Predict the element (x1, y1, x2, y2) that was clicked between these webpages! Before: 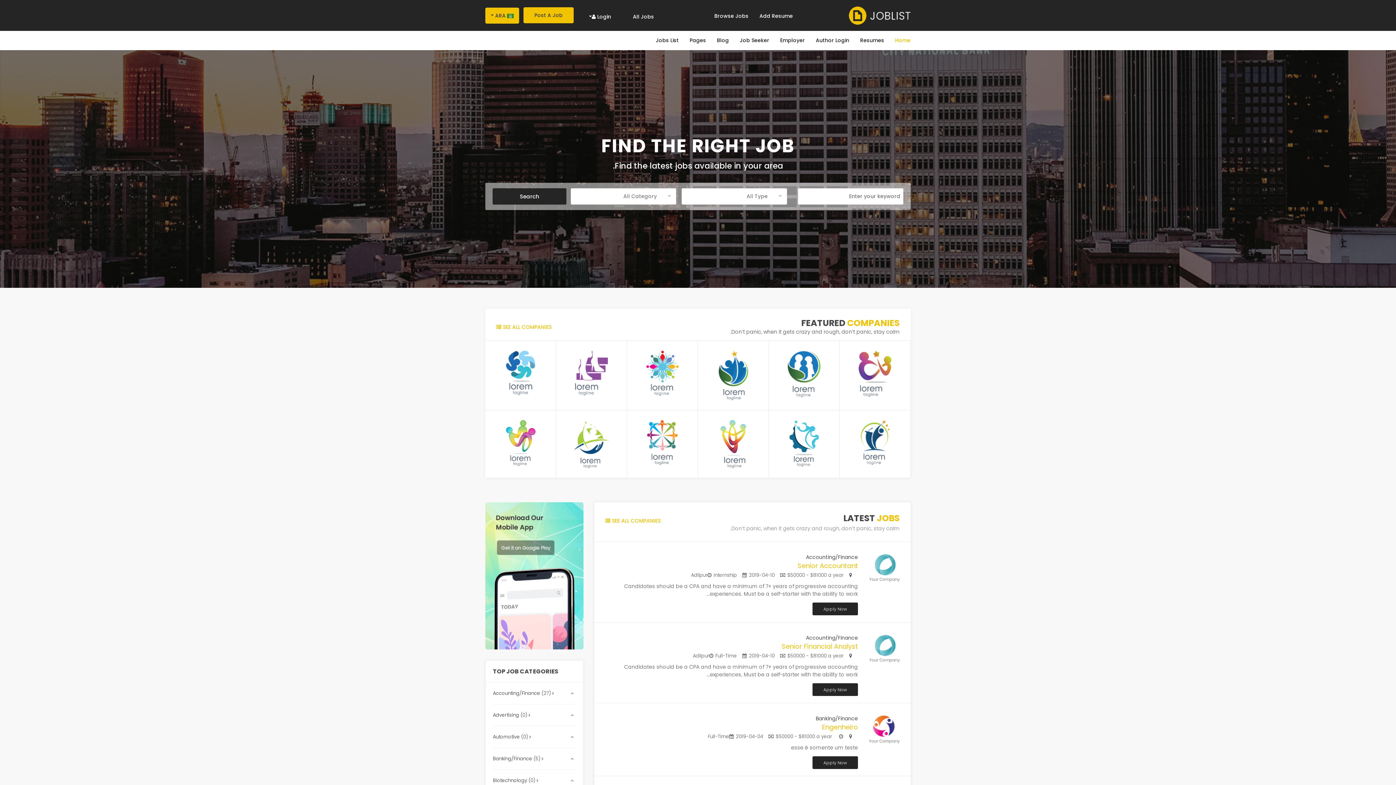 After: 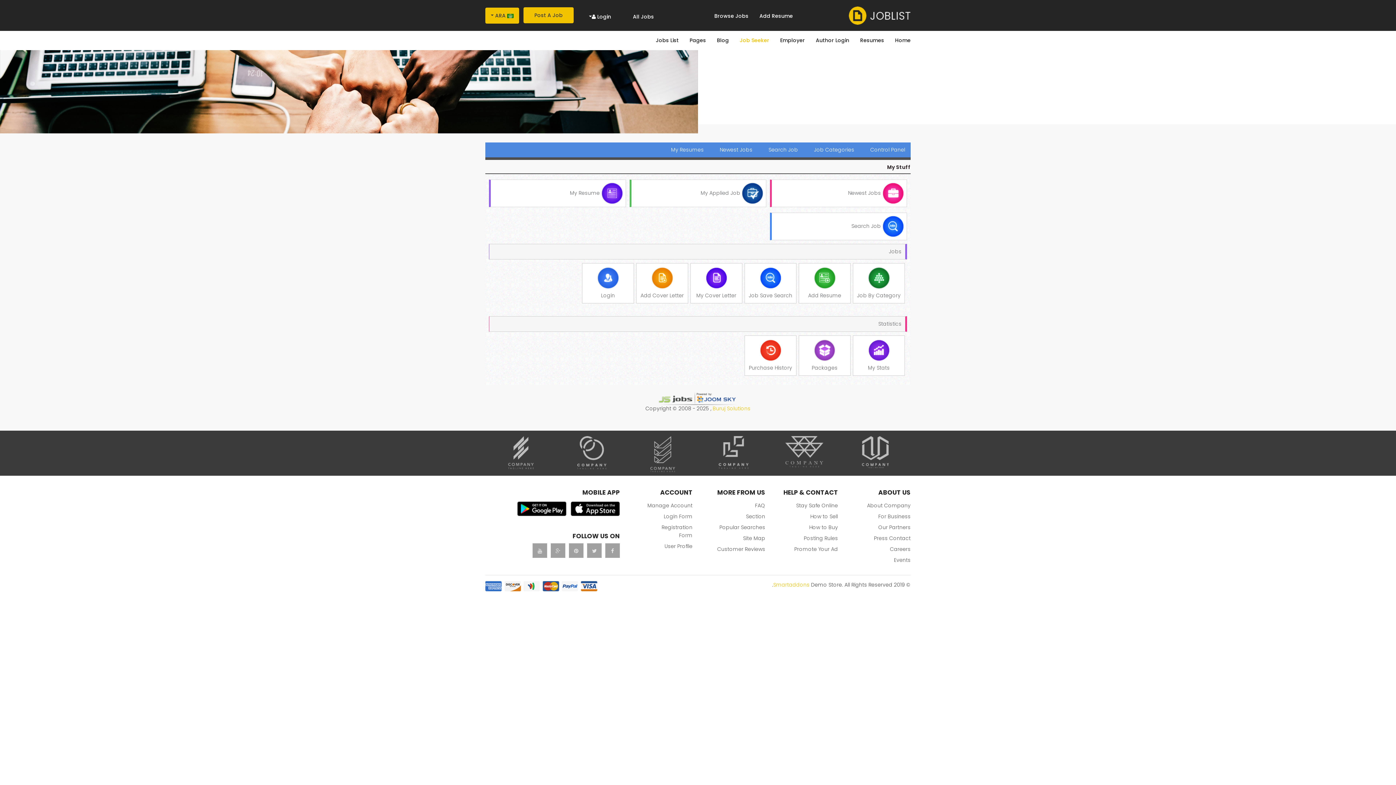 Action: bbox: (734, 30, 774, 50) label: Job Seeker